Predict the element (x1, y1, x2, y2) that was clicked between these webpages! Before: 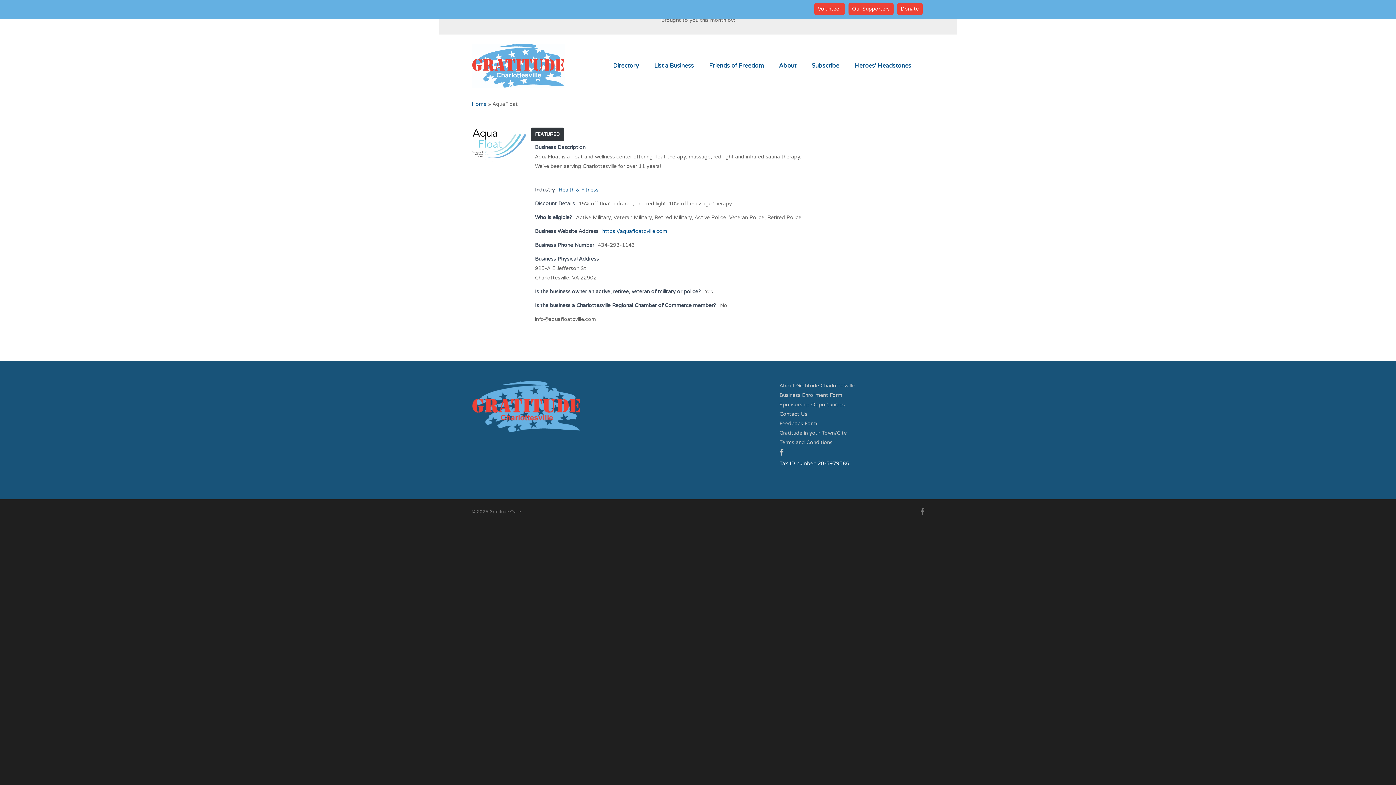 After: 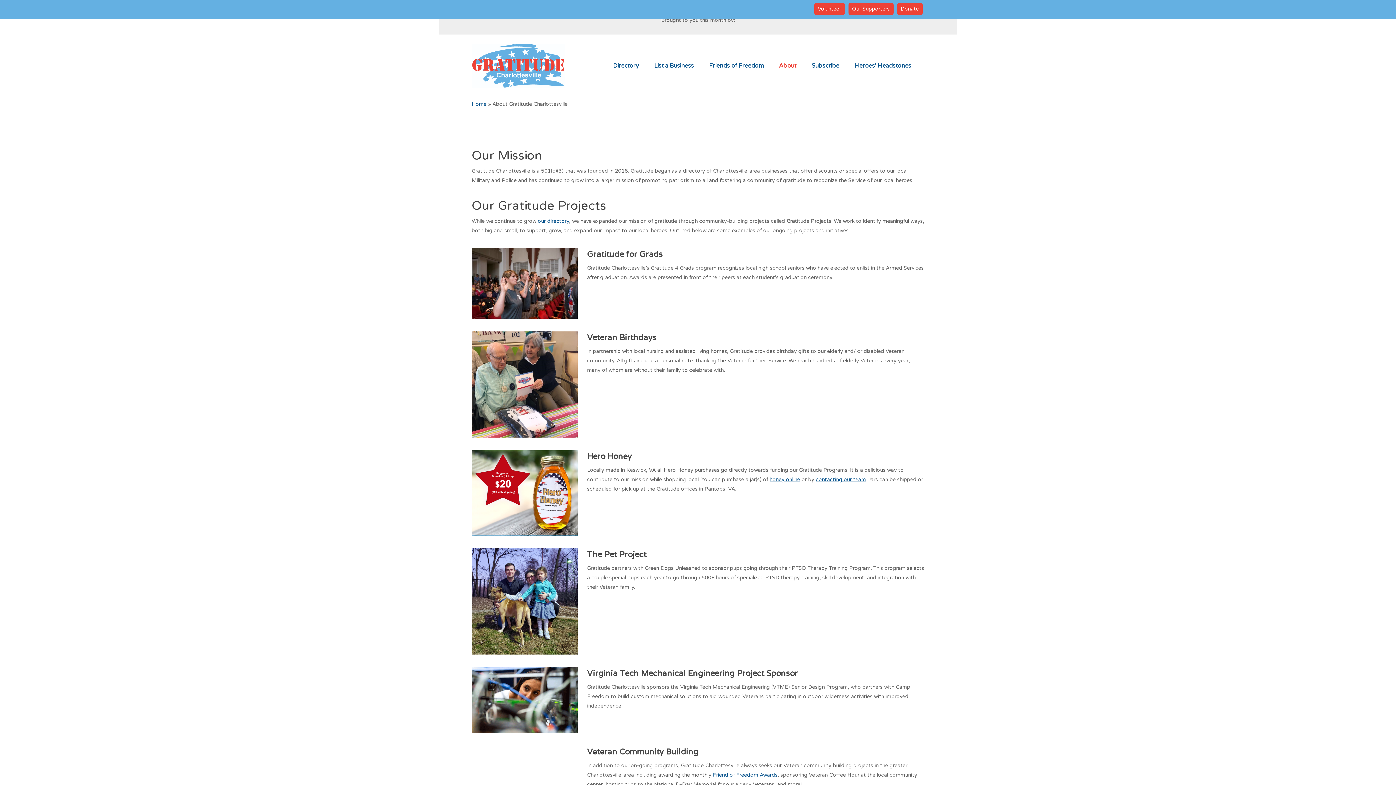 Action: label: About bbox: (771, 44, 803, 97)